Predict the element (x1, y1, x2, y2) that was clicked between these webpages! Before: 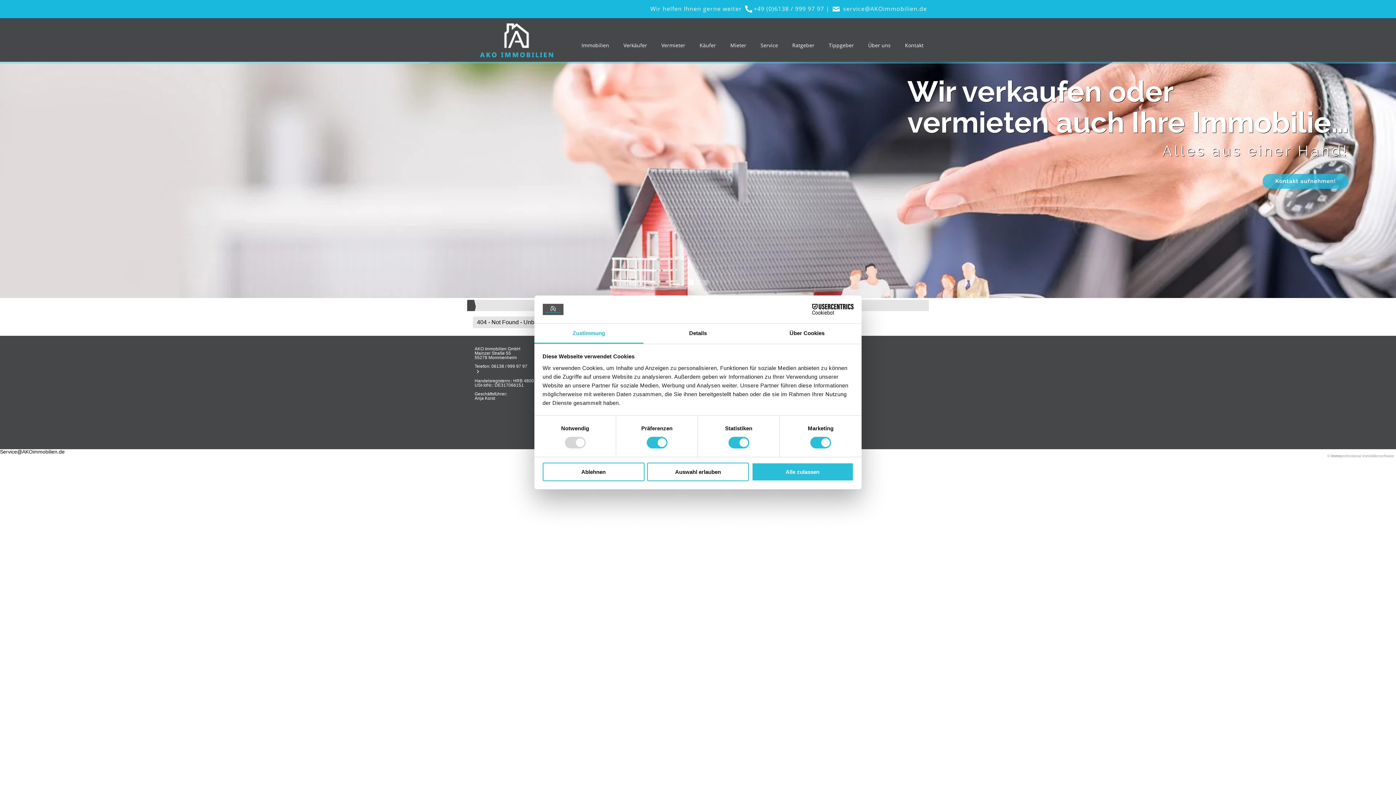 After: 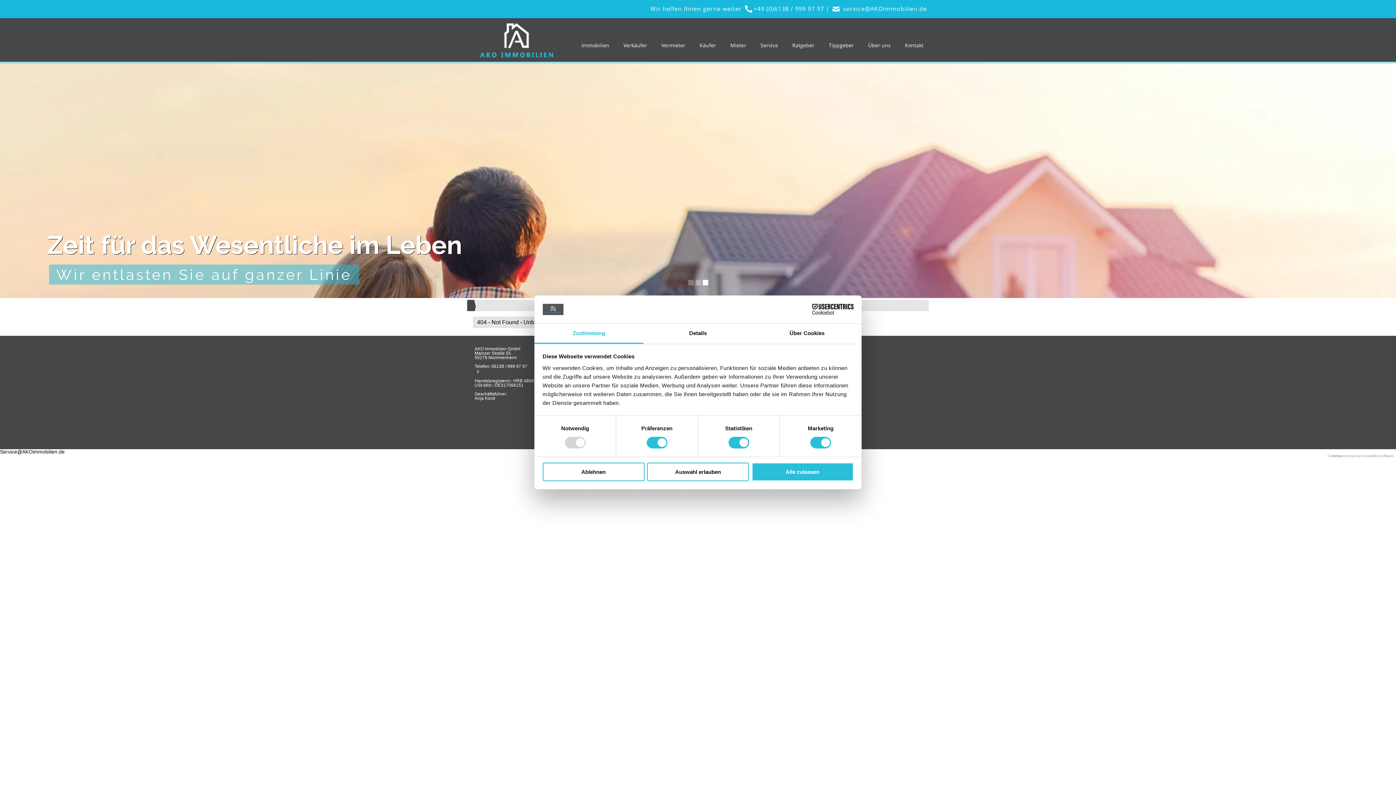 Action: bbox: (753, 4, 824, 12) label: +49 (0)6138 / 999 97 97